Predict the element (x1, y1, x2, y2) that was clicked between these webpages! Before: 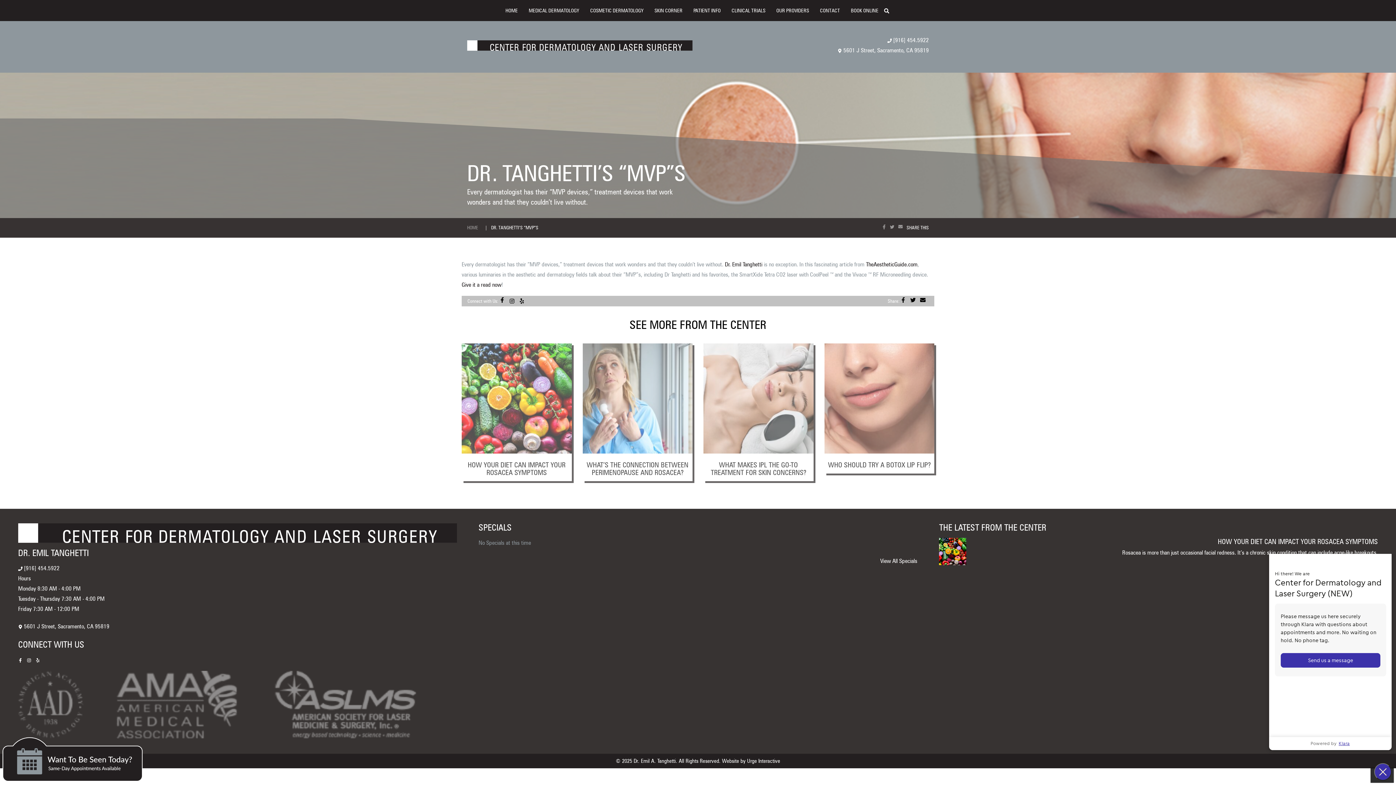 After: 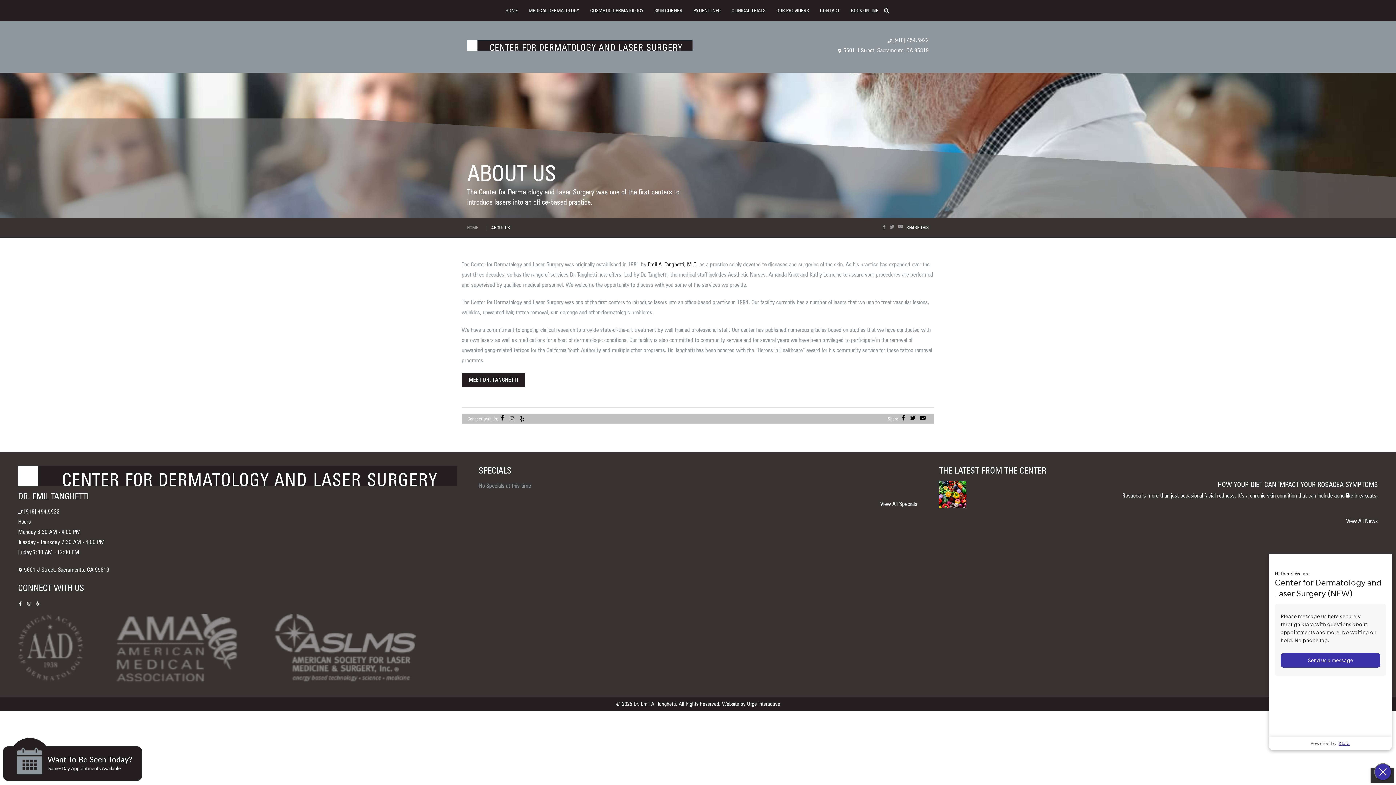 Action: label: OUR PROVIDERS bbox: (776, 7, 809, 13)